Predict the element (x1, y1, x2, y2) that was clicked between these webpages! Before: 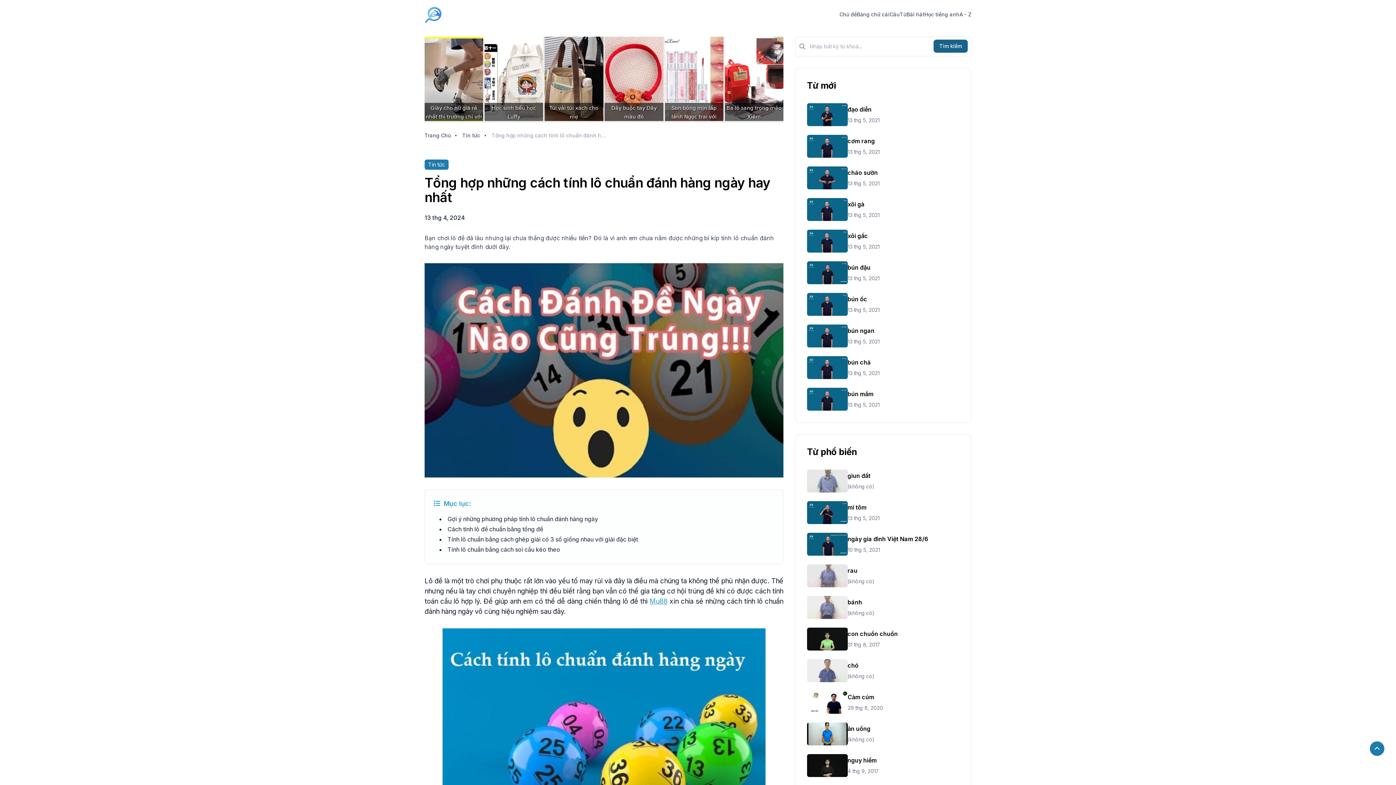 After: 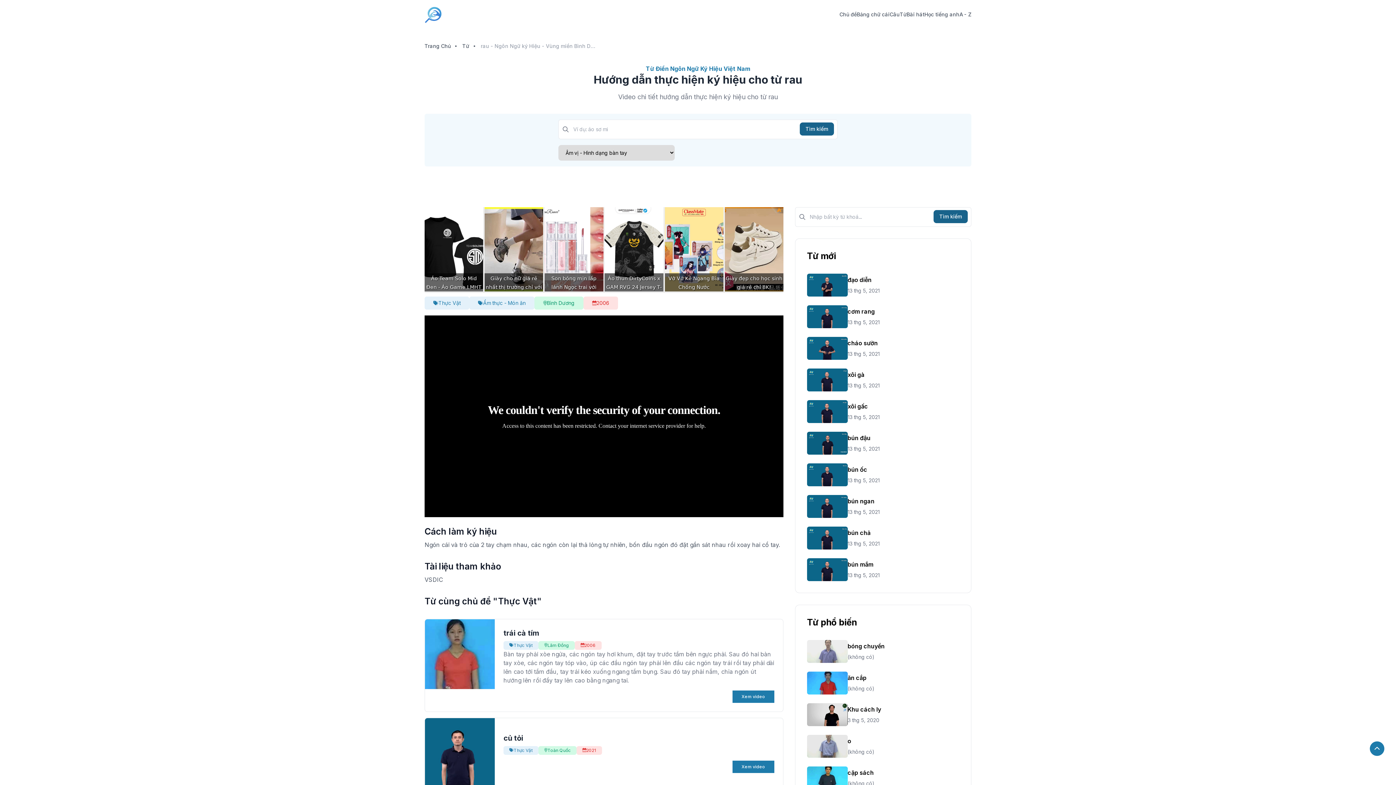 Action: bbox: (807, 564, 847, 587)